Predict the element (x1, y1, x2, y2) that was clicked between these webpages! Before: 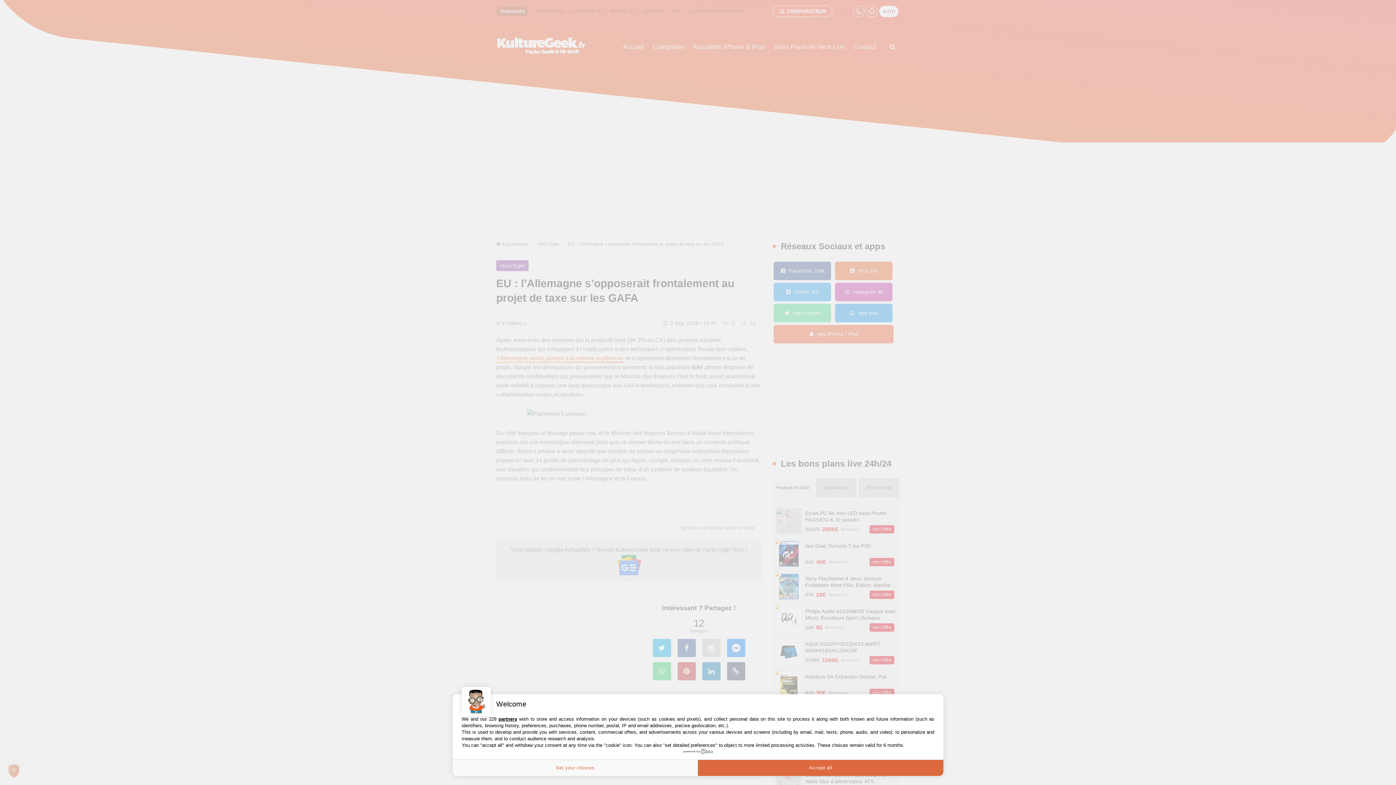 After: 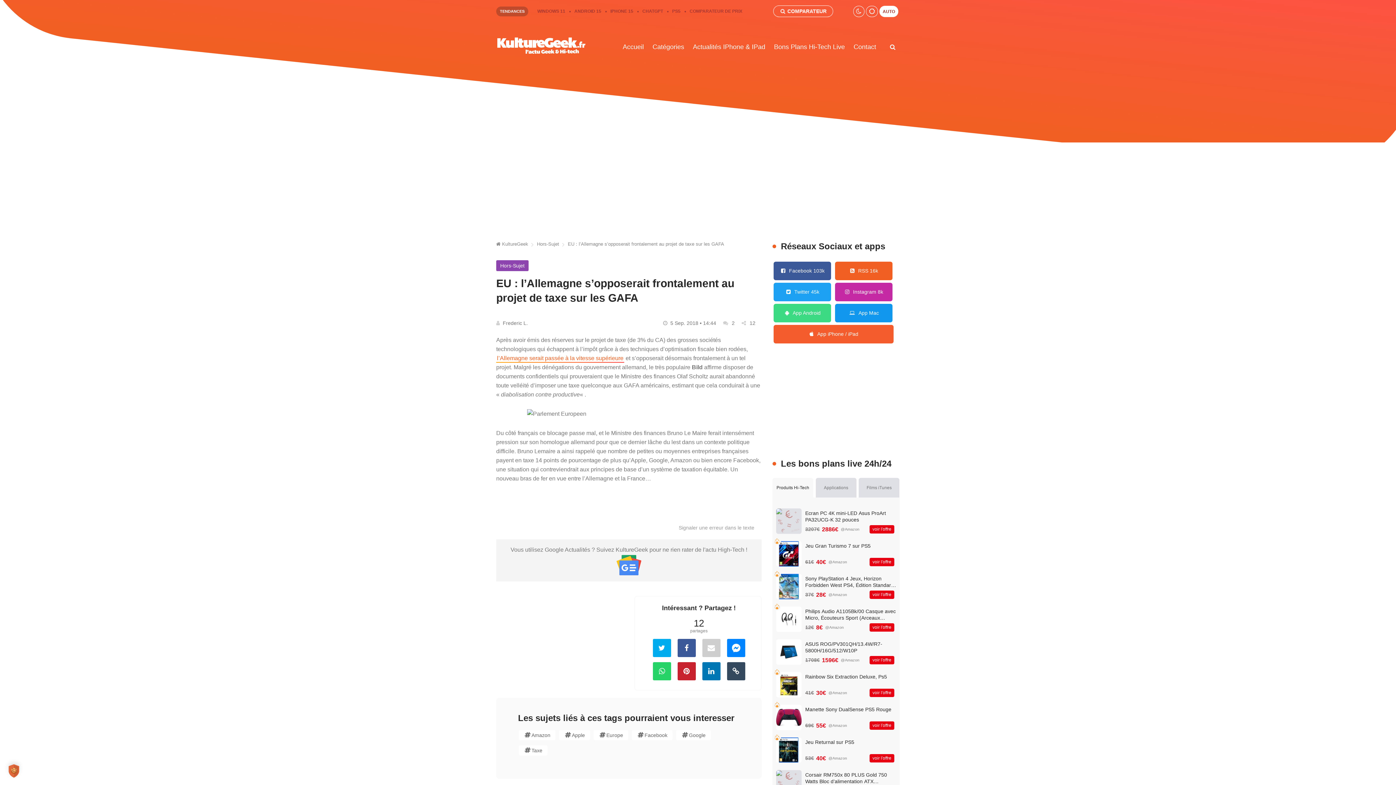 Action: label: Accept all bbox: (698, 760, 943, 776)